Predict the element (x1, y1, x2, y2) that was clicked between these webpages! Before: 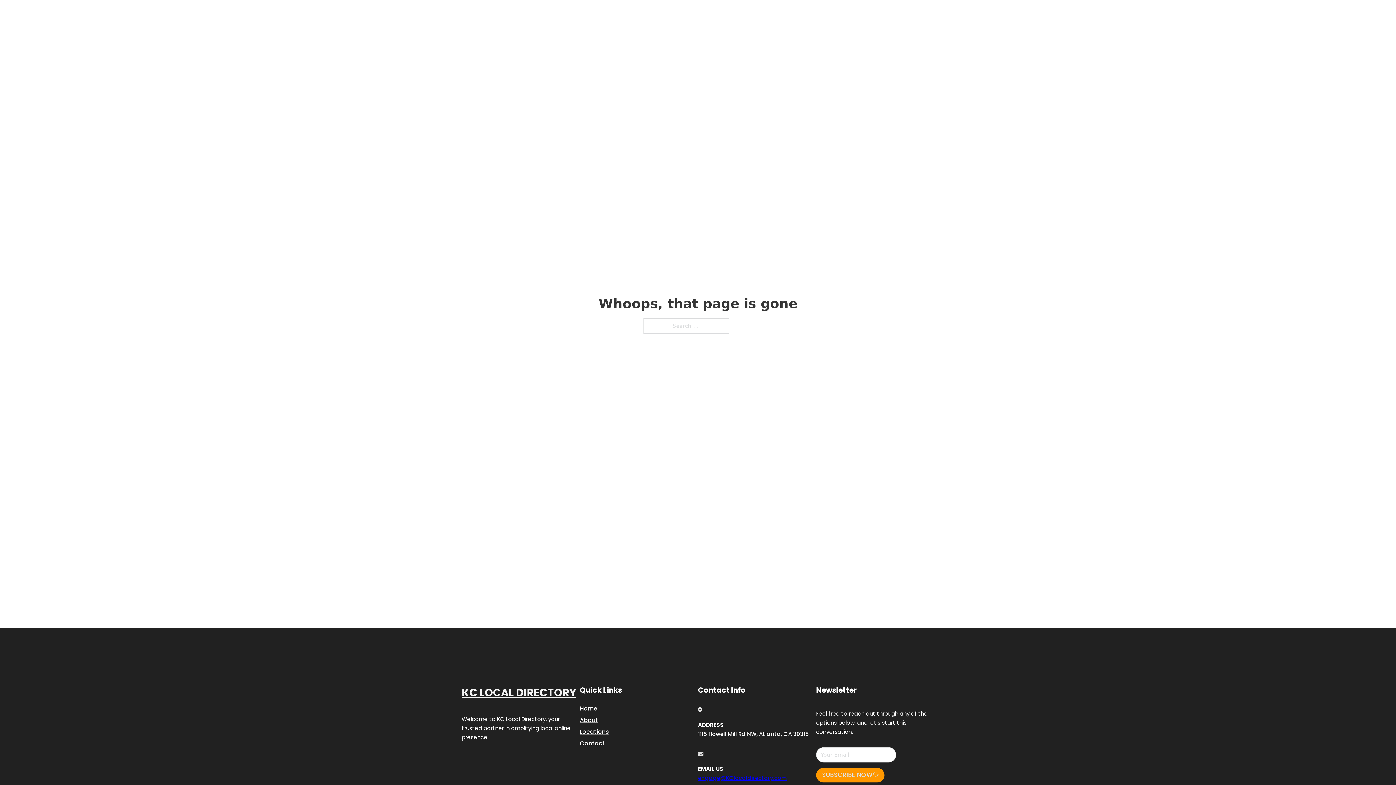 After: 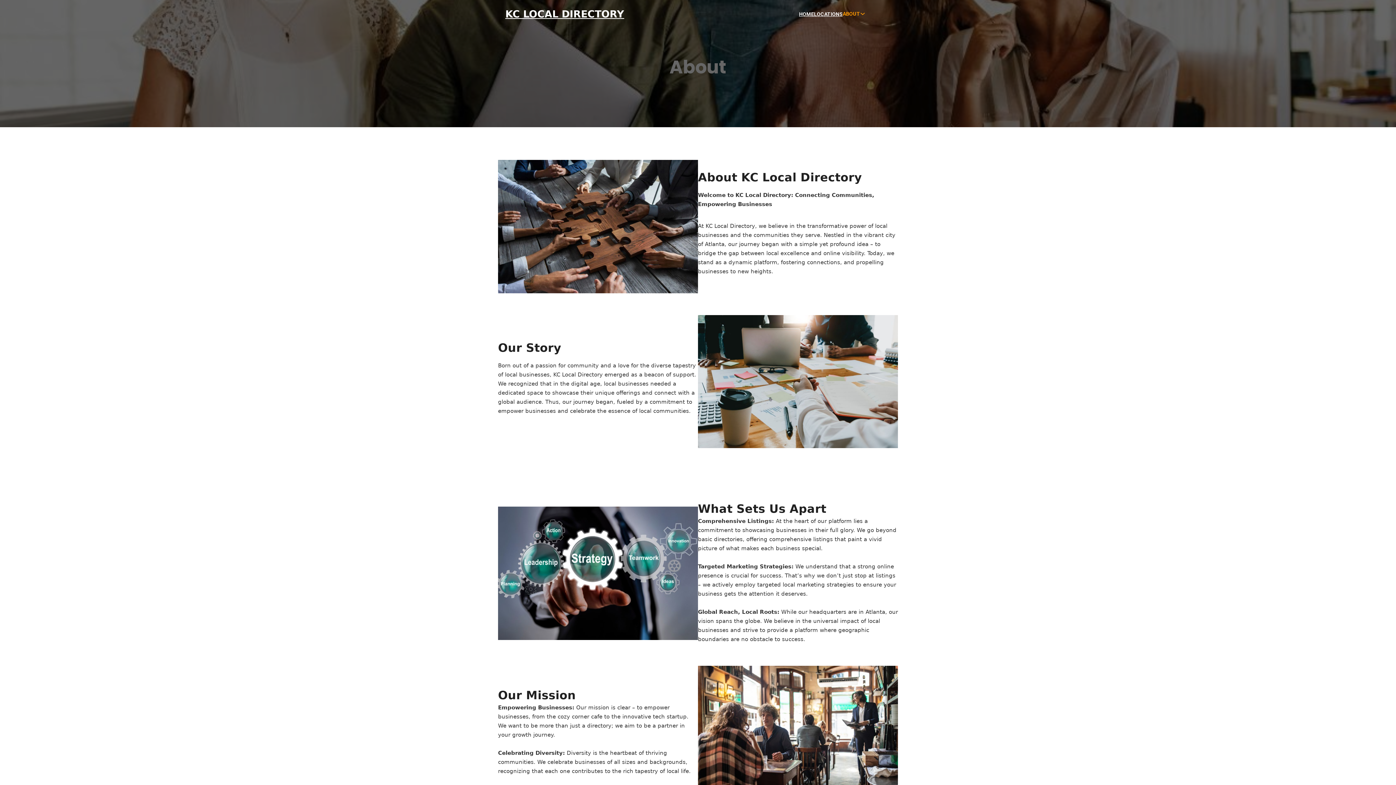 Action: bbox: (580, 715, 598, 725) label: About